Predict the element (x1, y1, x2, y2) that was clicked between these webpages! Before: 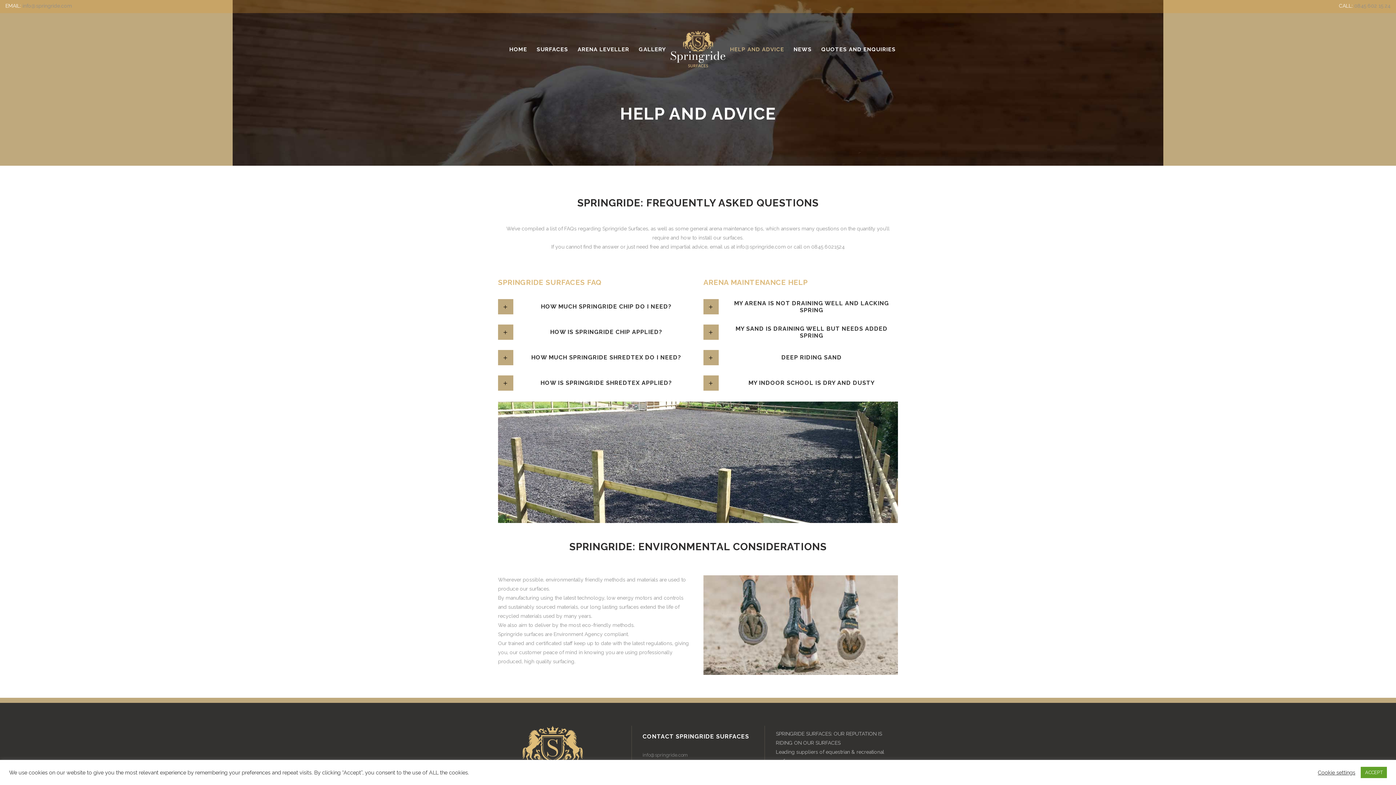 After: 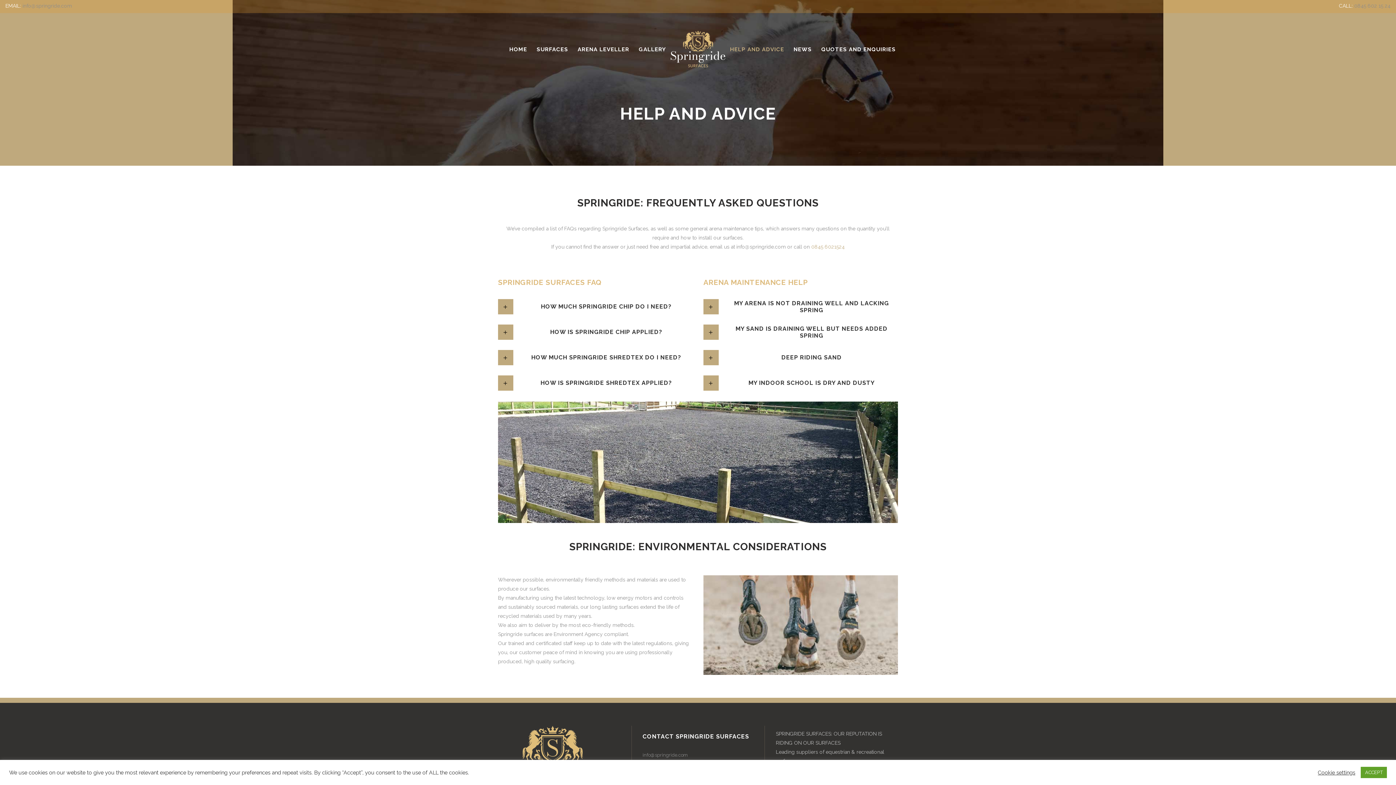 Action: label: 0845 6021524 bbox: (811, 244, 844, 249)